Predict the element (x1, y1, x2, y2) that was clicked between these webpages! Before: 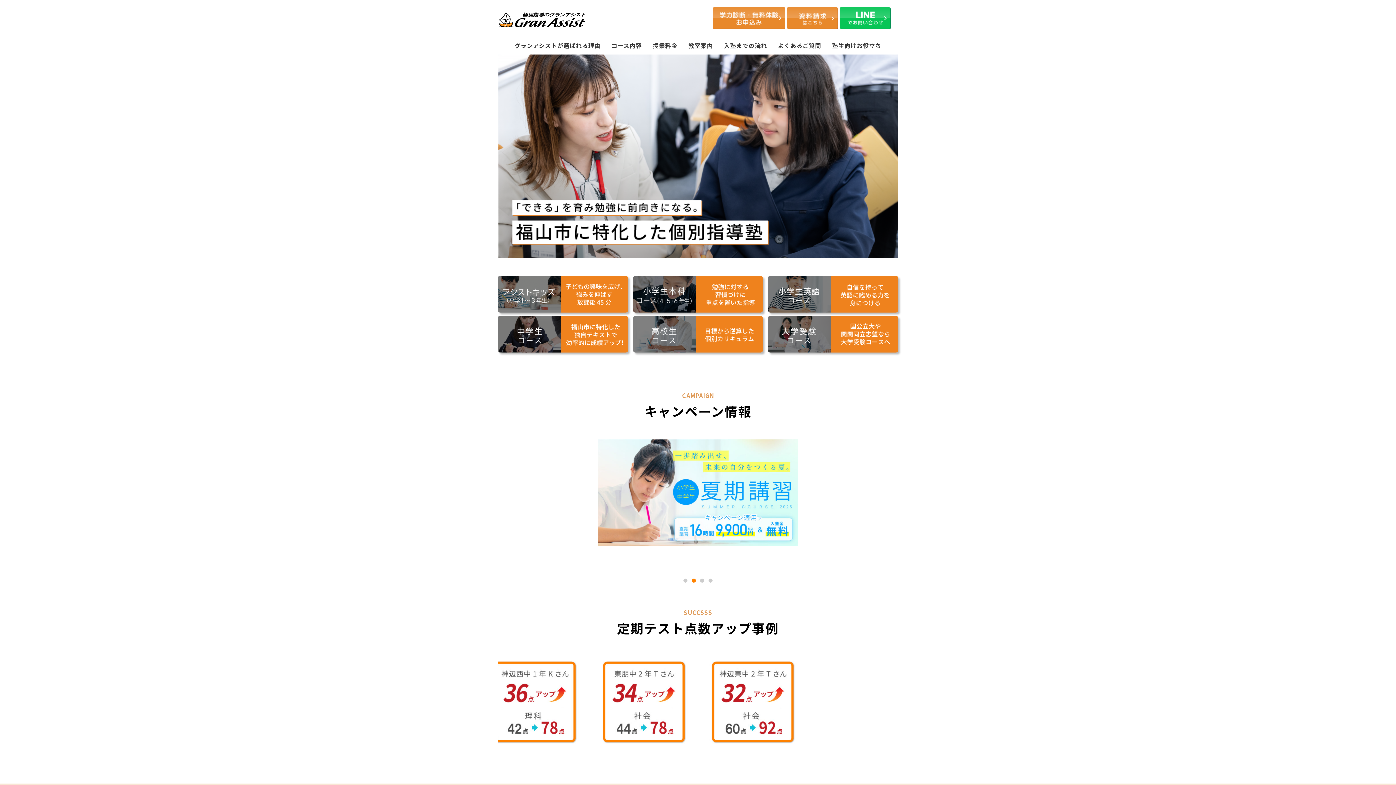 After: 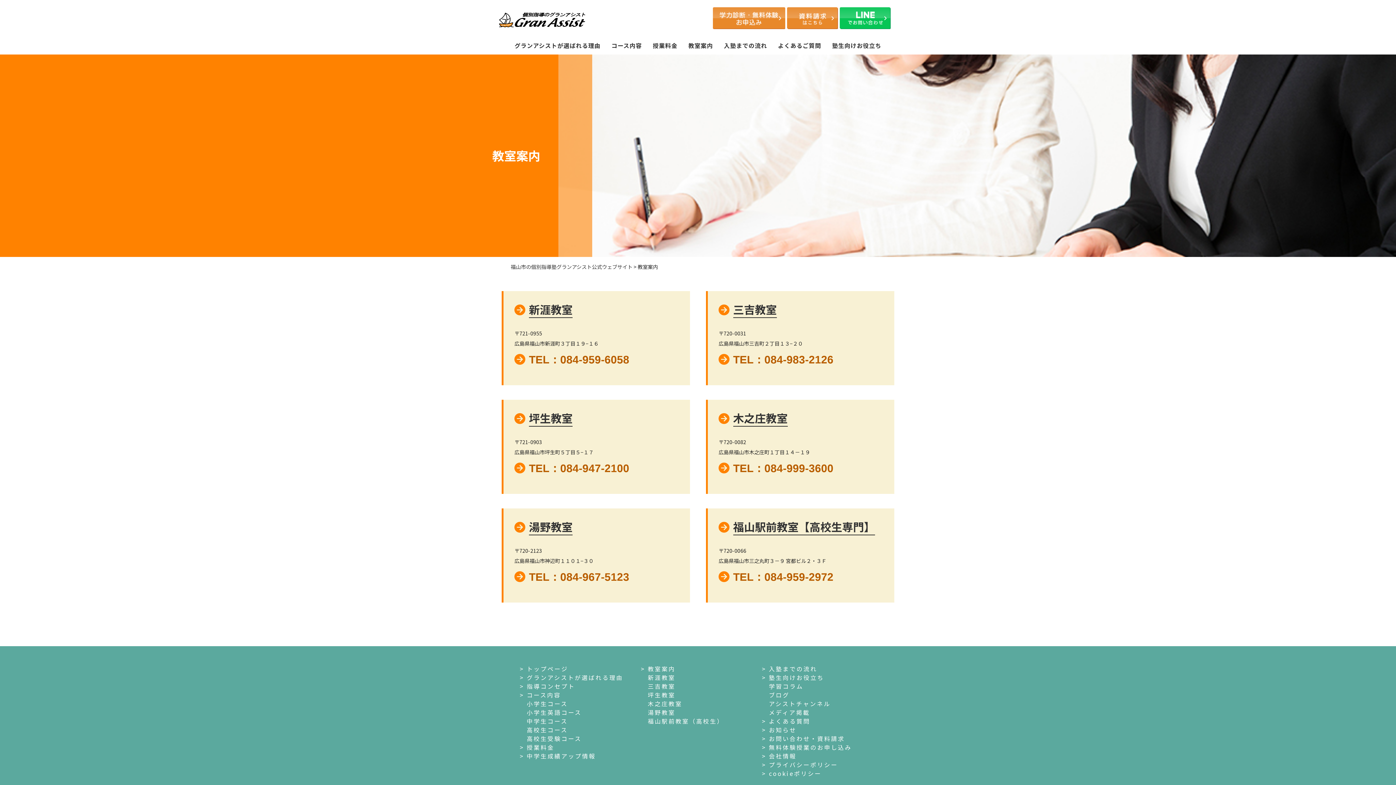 Action: bbox: (688, 36, 713, 50) label: 教室案内